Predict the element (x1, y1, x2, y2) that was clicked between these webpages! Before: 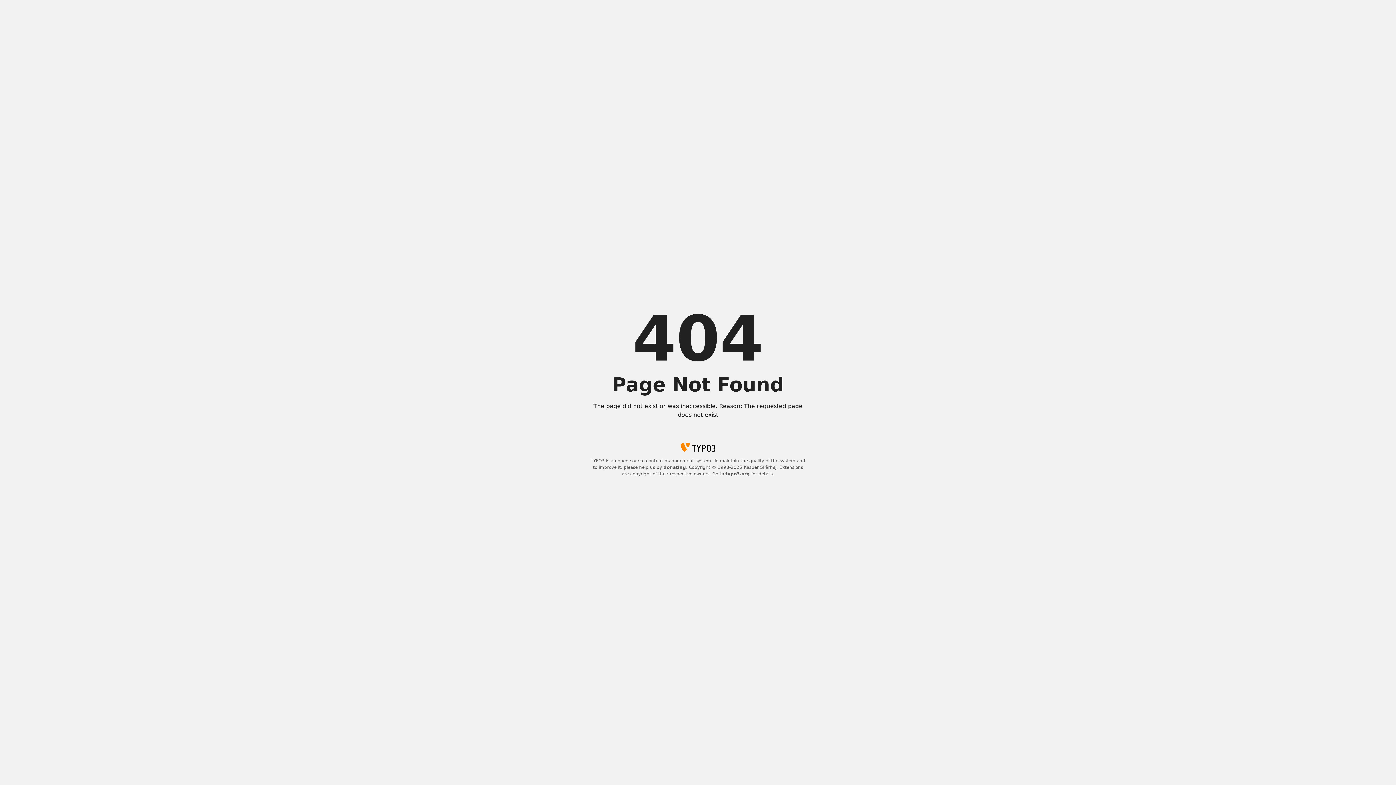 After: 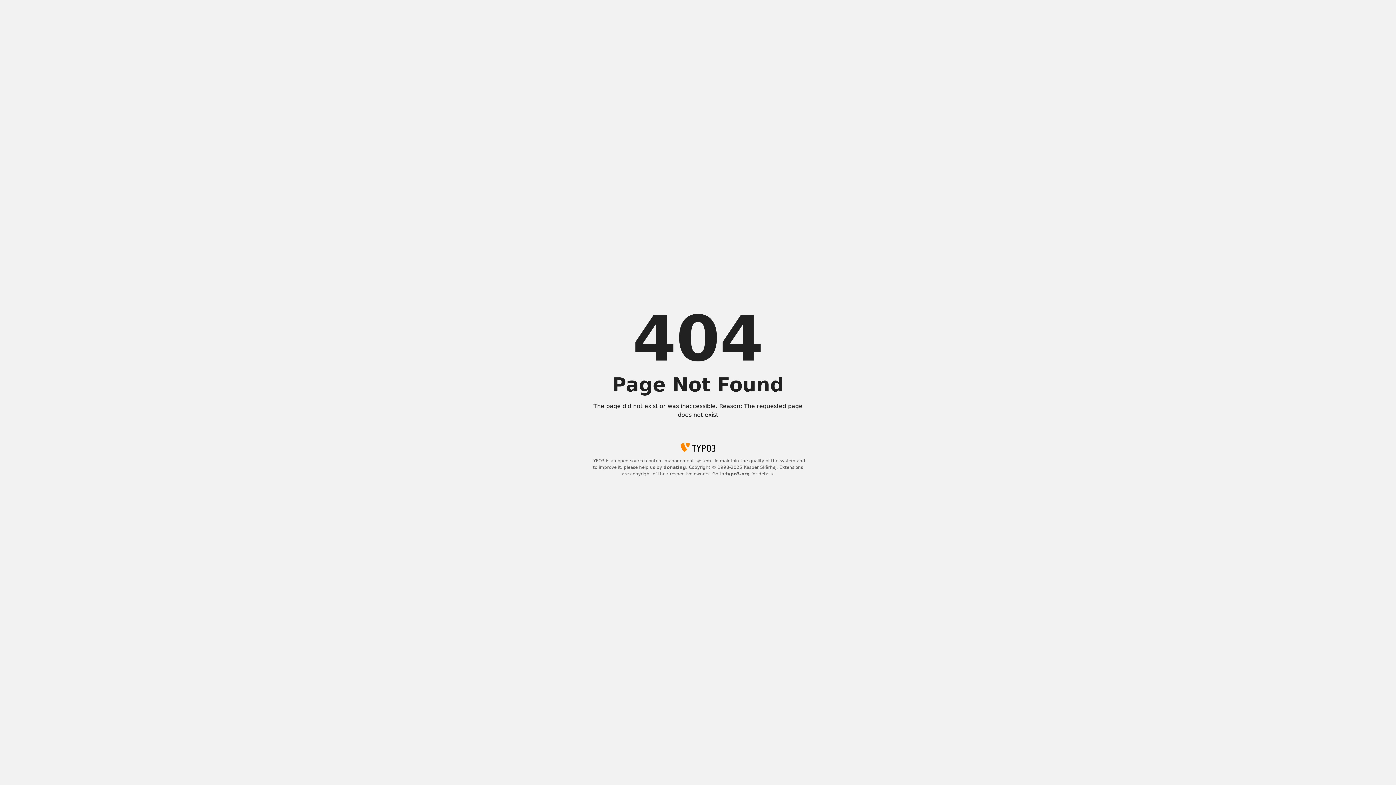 Action: bbox: (725, 471, 750, 476) label: typo3.org